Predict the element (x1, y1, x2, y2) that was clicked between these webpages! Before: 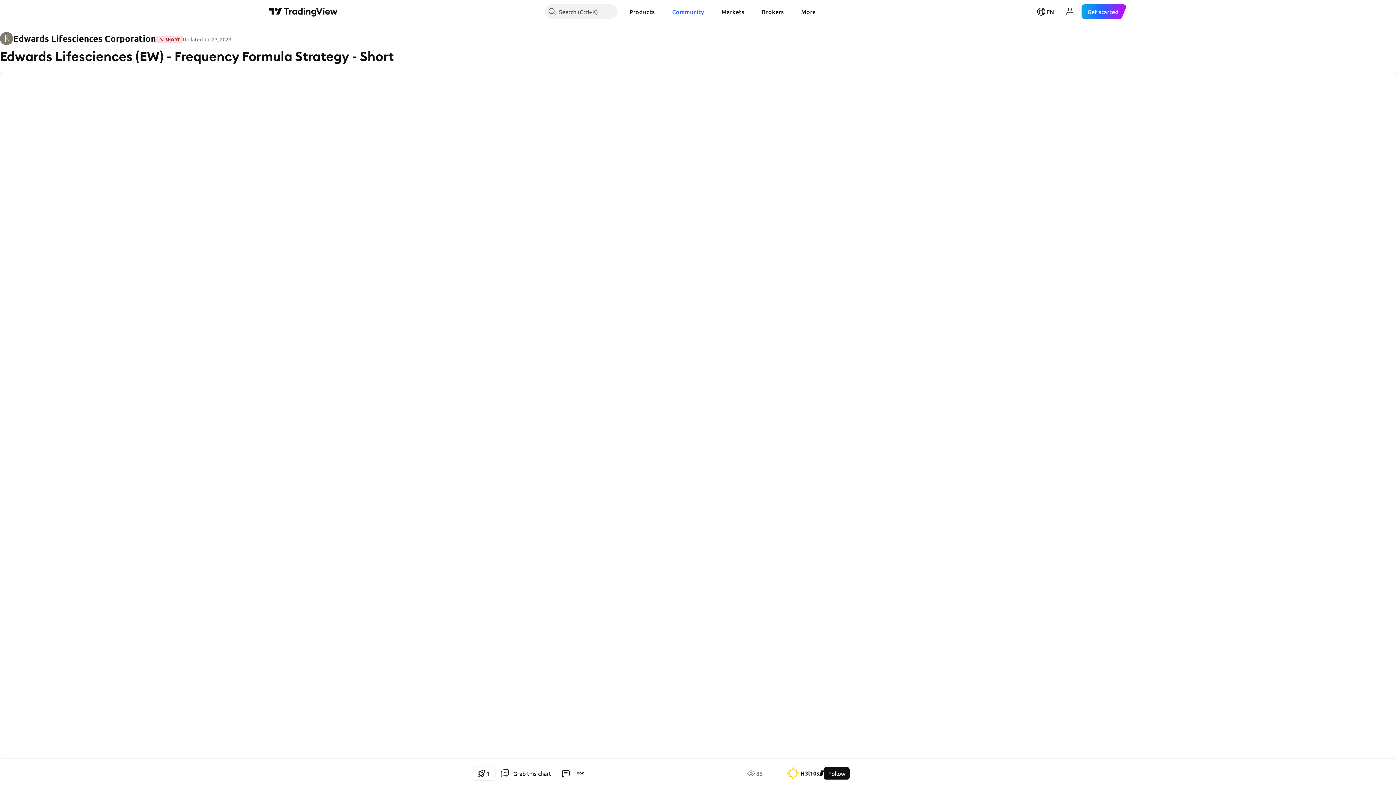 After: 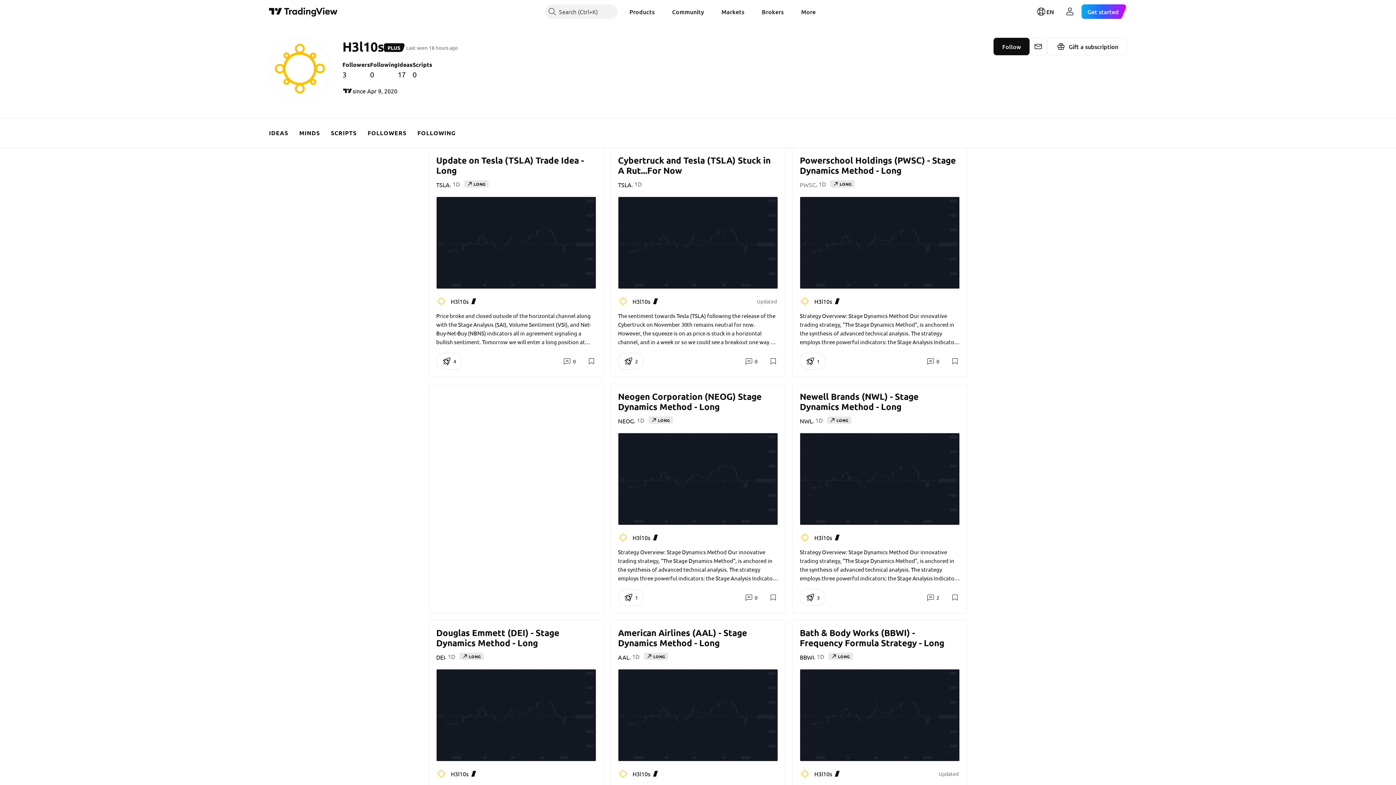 Action: label: H3l10s bbox: (786, 766, 819, 781)